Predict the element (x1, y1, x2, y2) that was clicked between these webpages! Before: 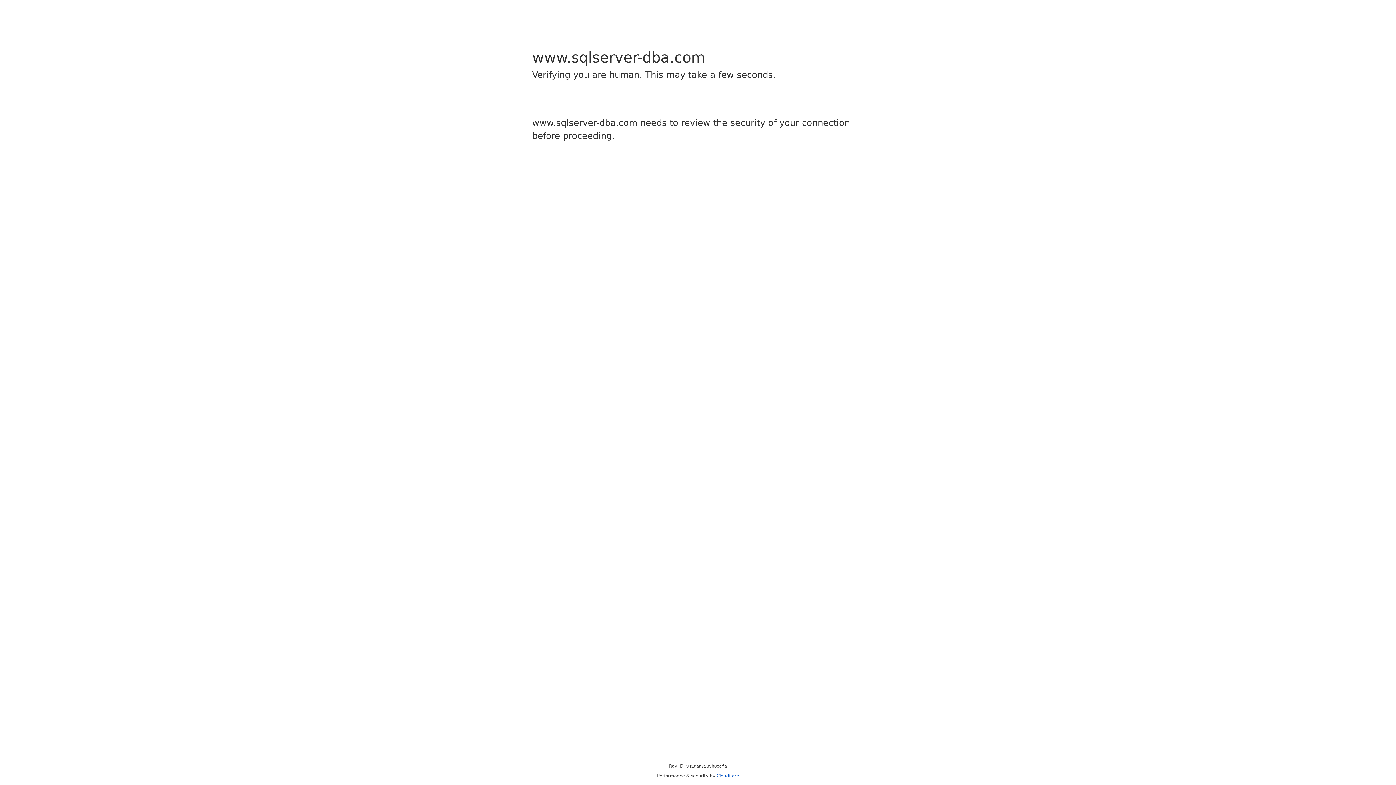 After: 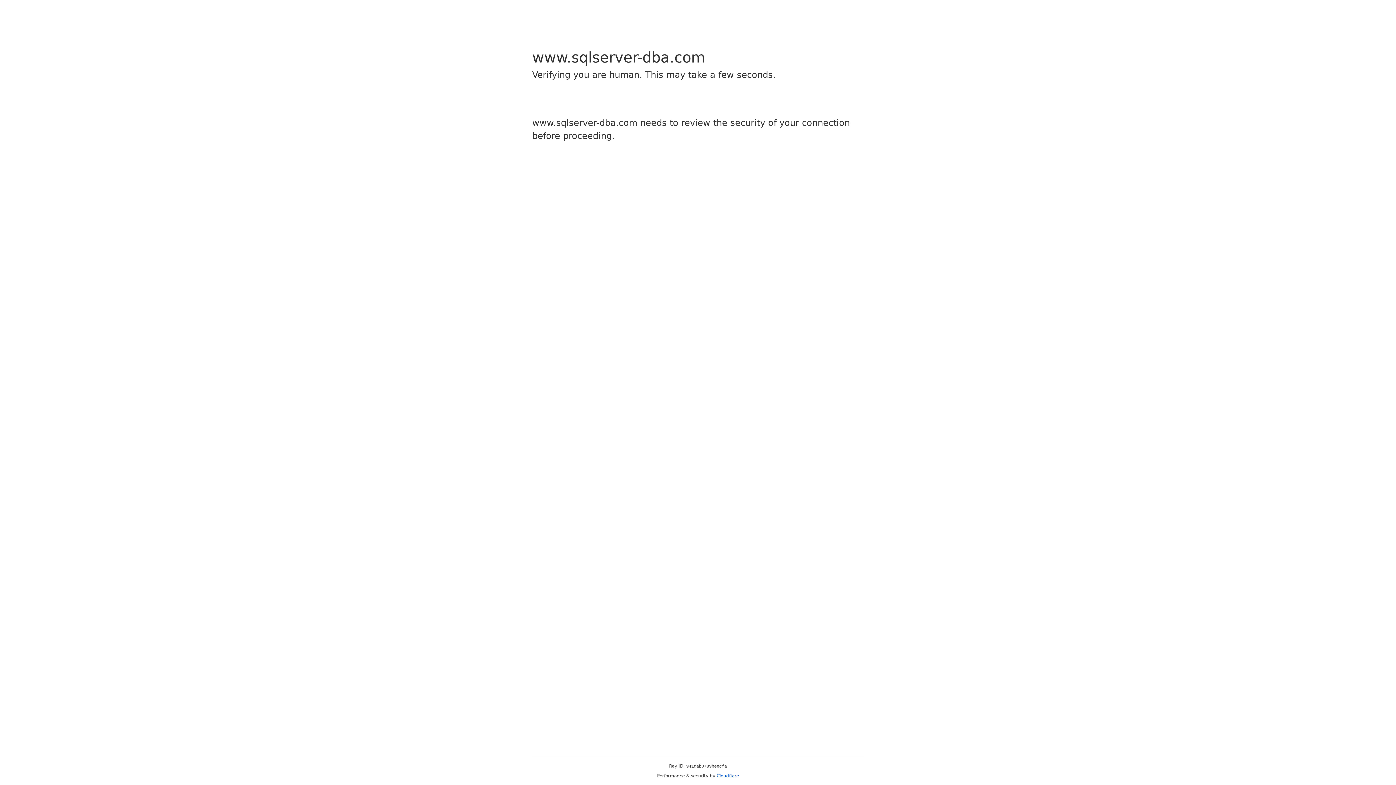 Action: bbox: (716, 773, 739, 778) label: Cloudflare